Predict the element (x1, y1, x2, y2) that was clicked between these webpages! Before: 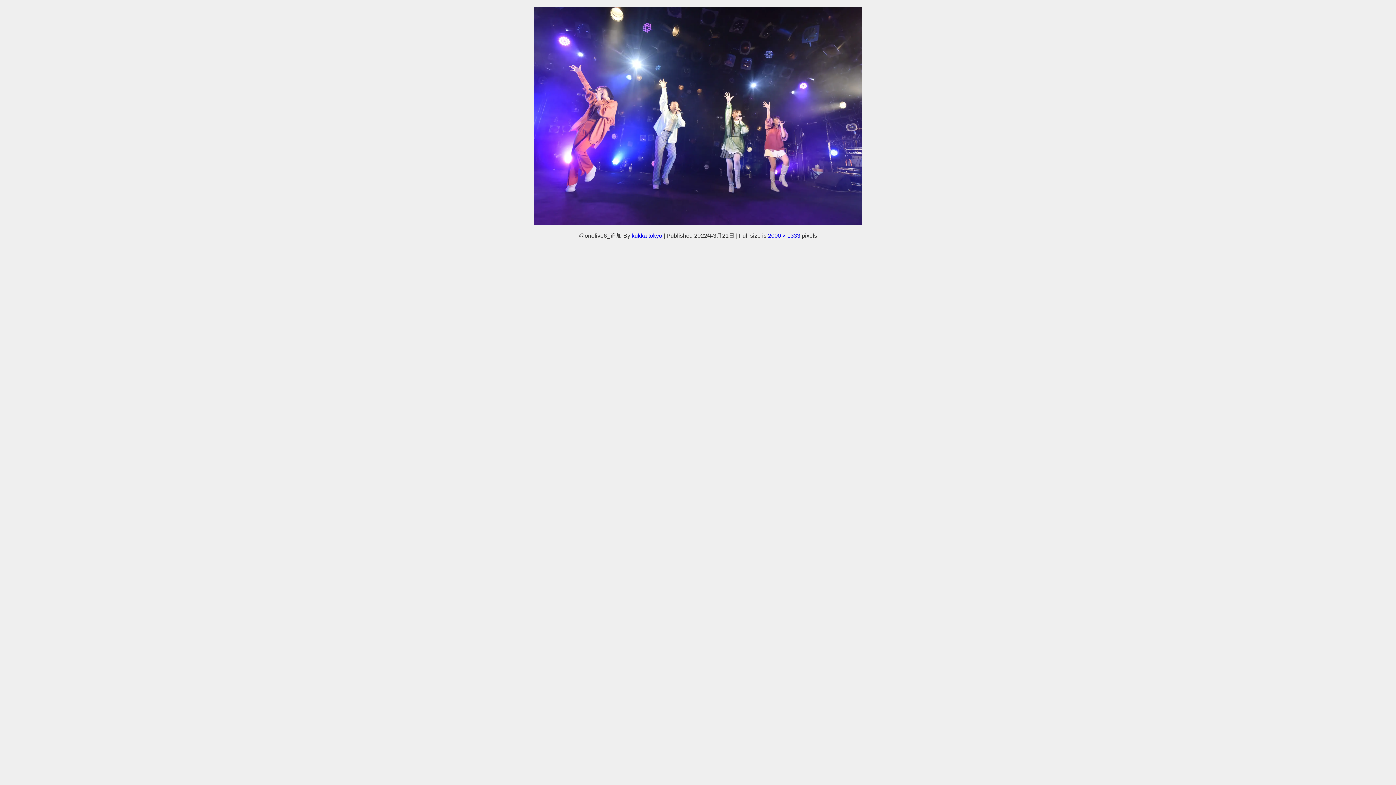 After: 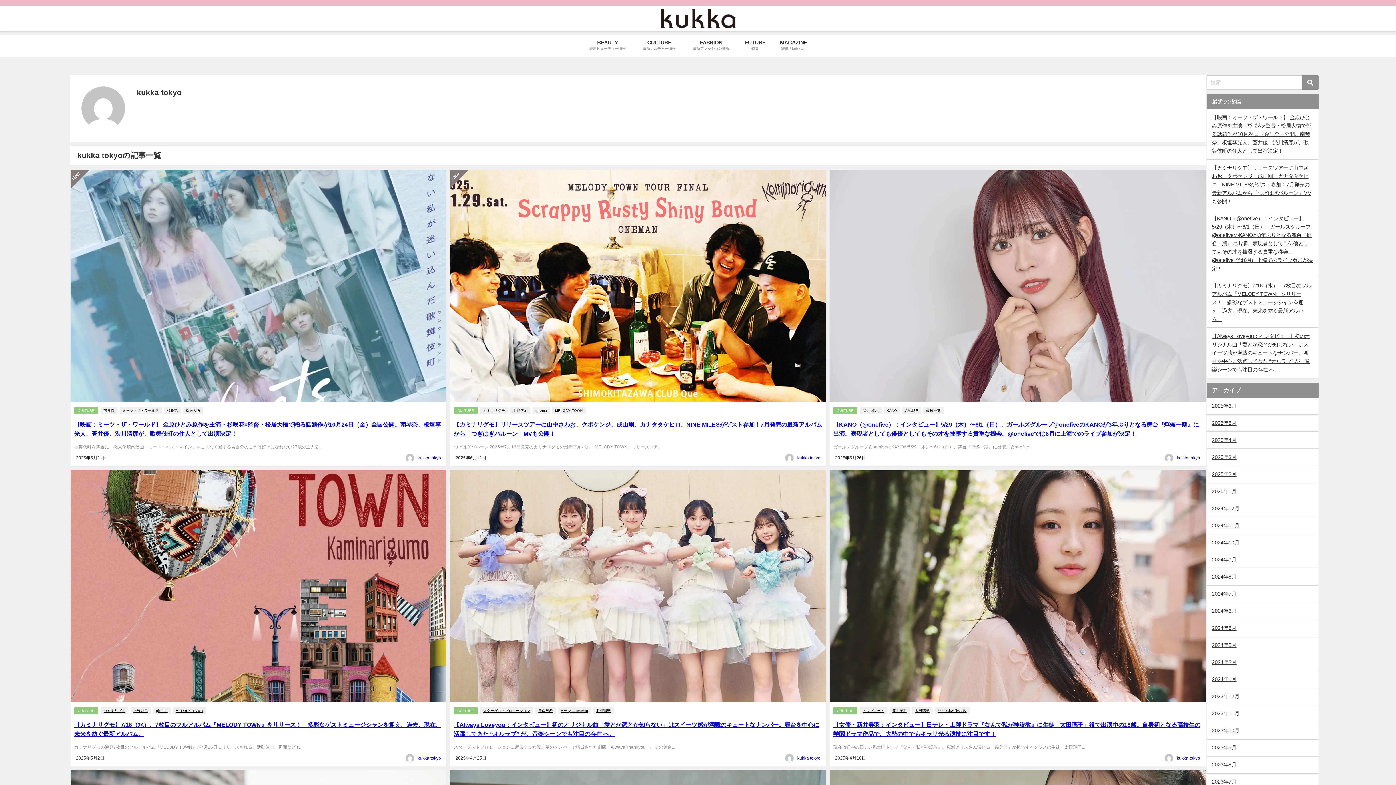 Action: bbox: (631, 232, 662, 238) label: kukka tokyo